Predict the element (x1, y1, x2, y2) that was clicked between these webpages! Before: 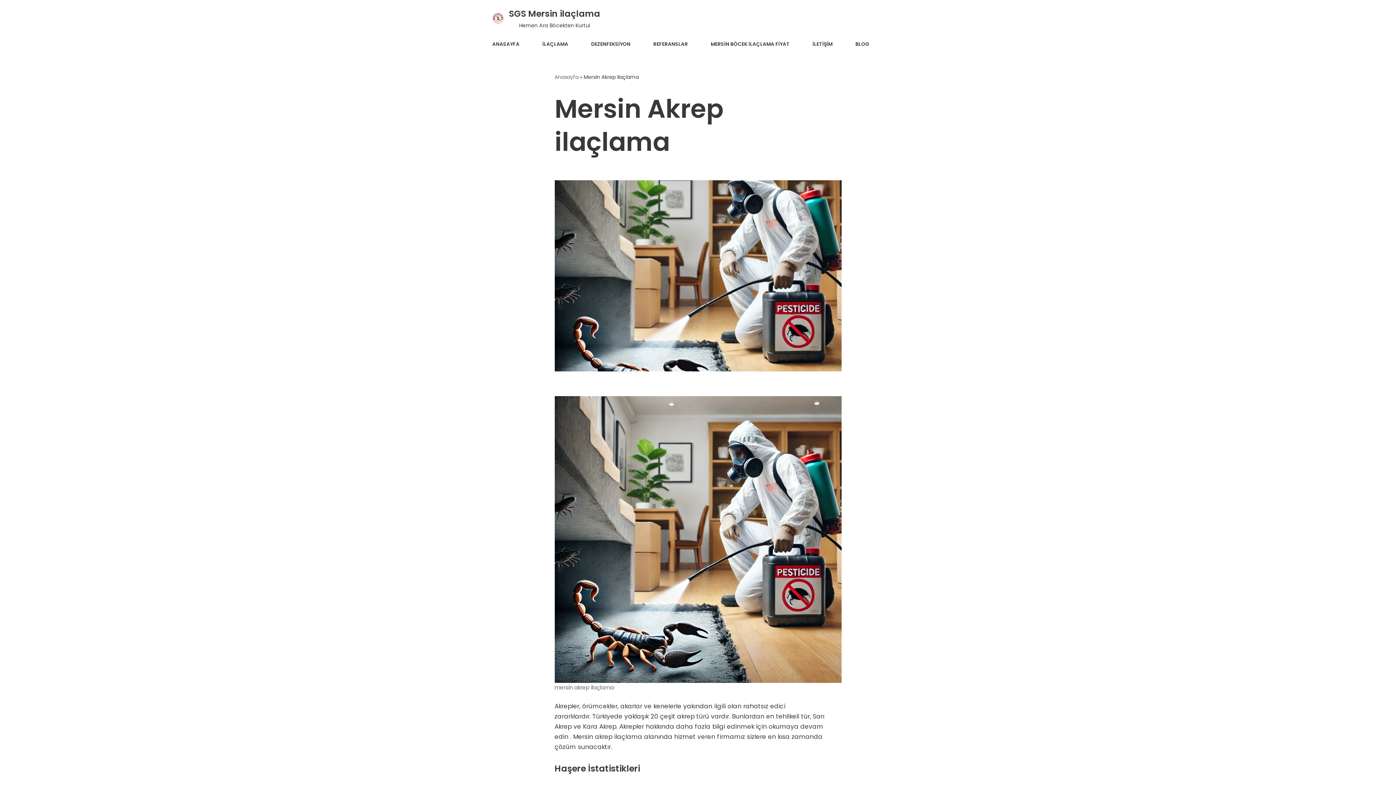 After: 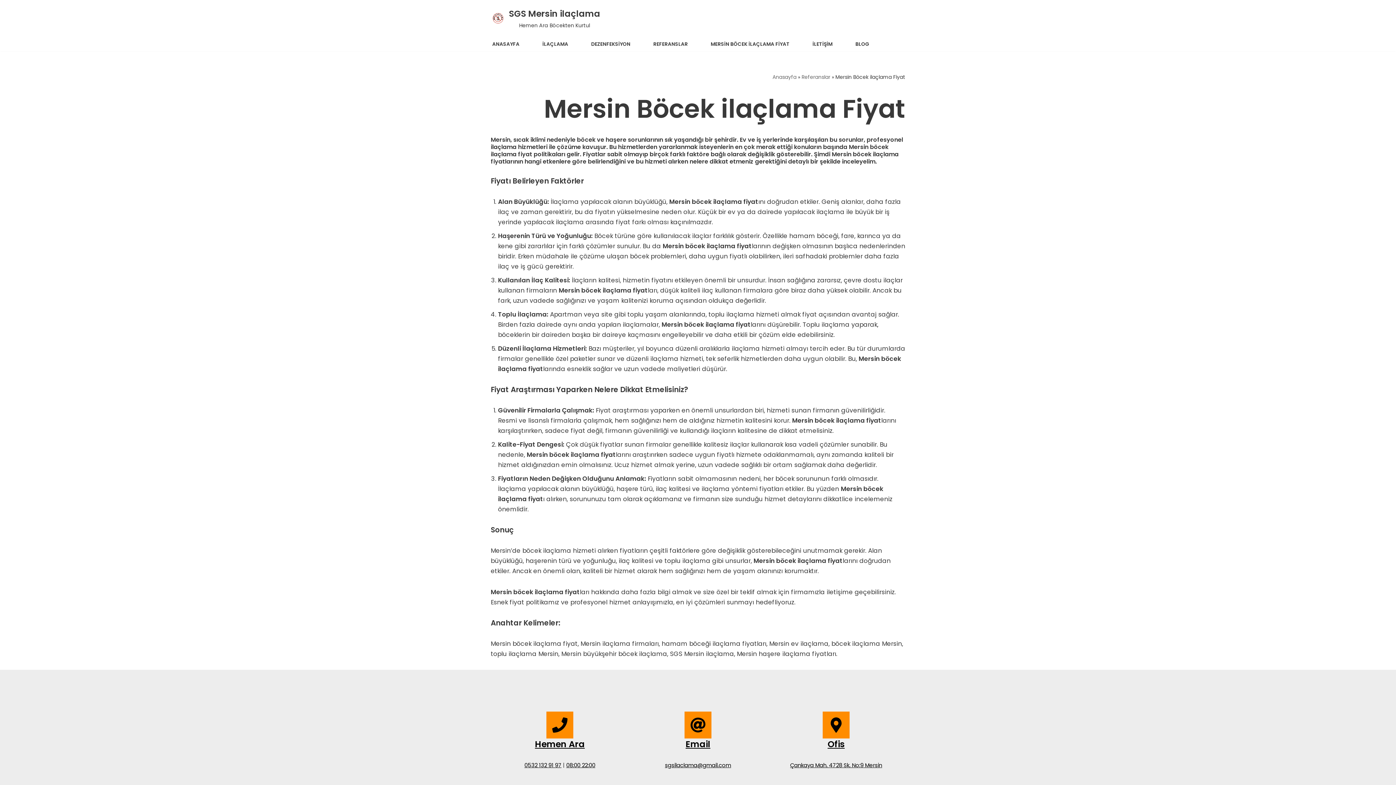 Action: label: MERSİN BÖCEK İLAÇLAMA FİYAT bbox: (710, 39, 789, 48)